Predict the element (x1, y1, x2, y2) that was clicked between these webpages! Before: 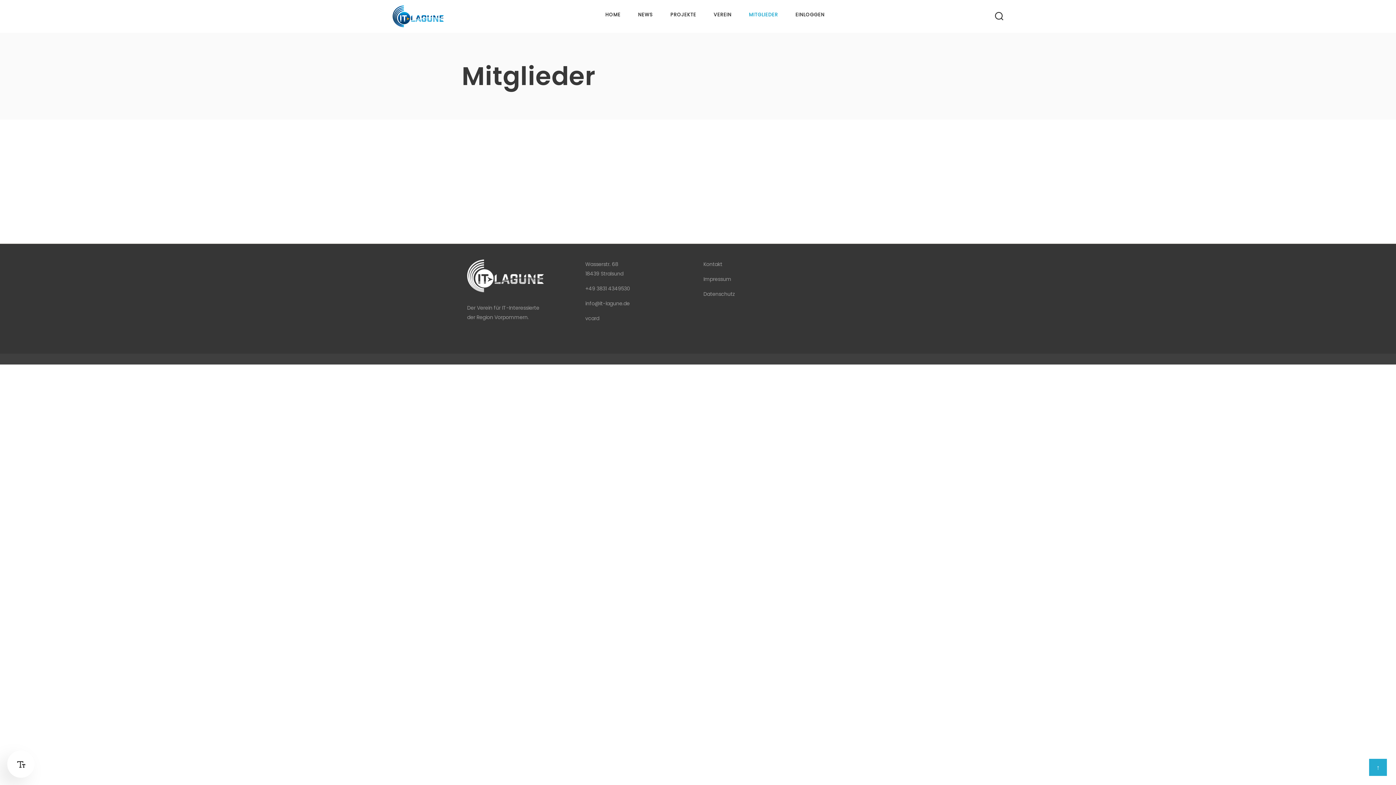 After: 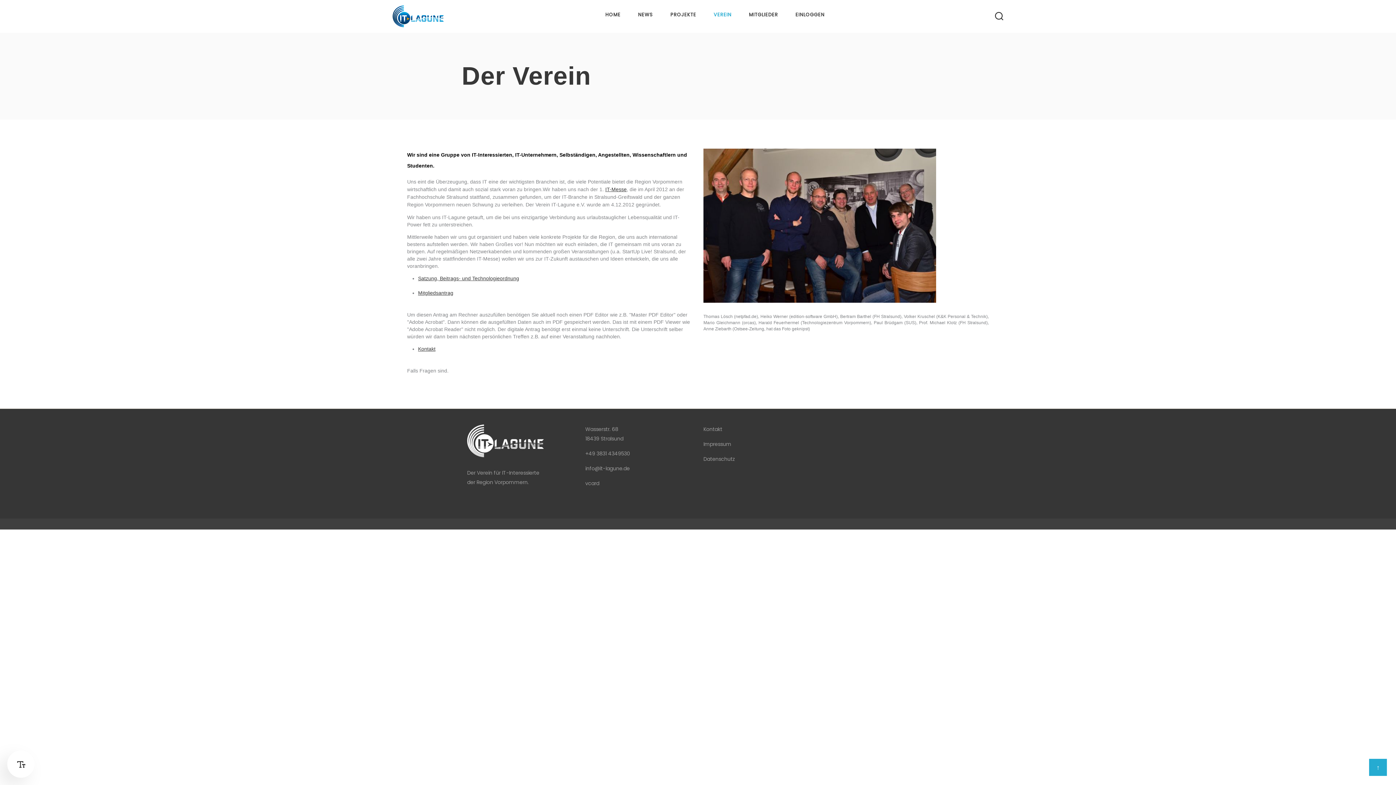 Action: label: VEREIN bbox: (705, 10, 740, 19)